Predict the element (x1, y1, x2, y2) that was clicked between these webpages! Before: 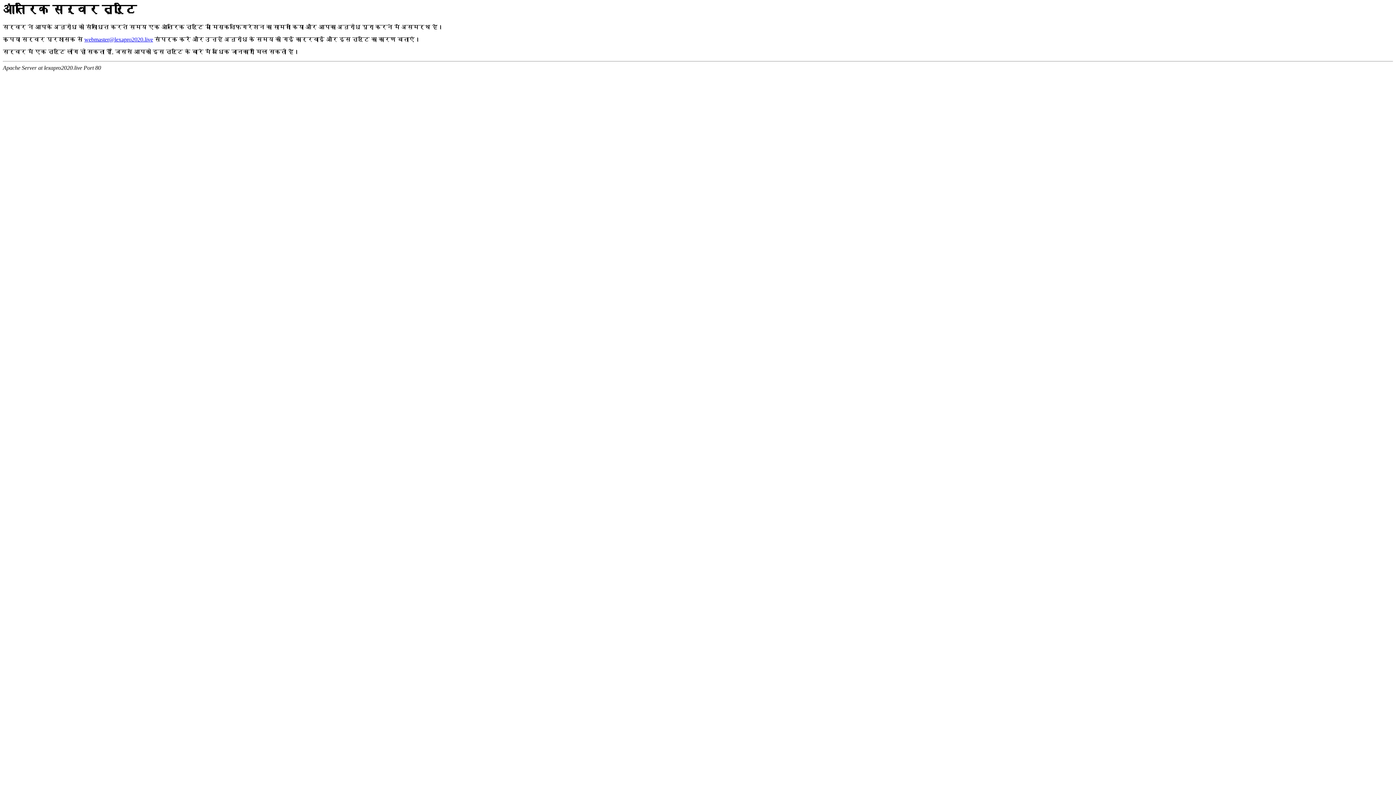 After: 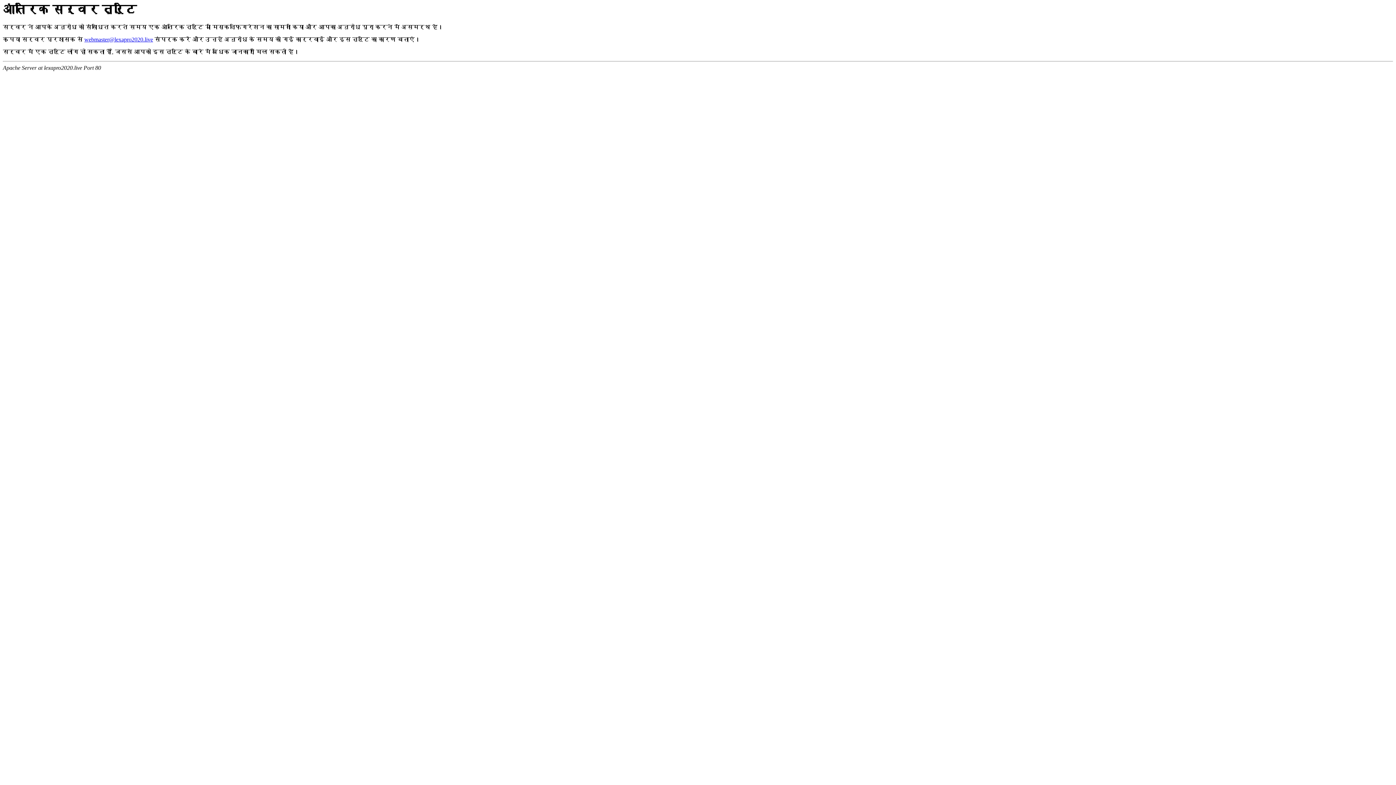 Action: bbox: (84, 36, 153, 42) label: webmaster@lexapro2020.live